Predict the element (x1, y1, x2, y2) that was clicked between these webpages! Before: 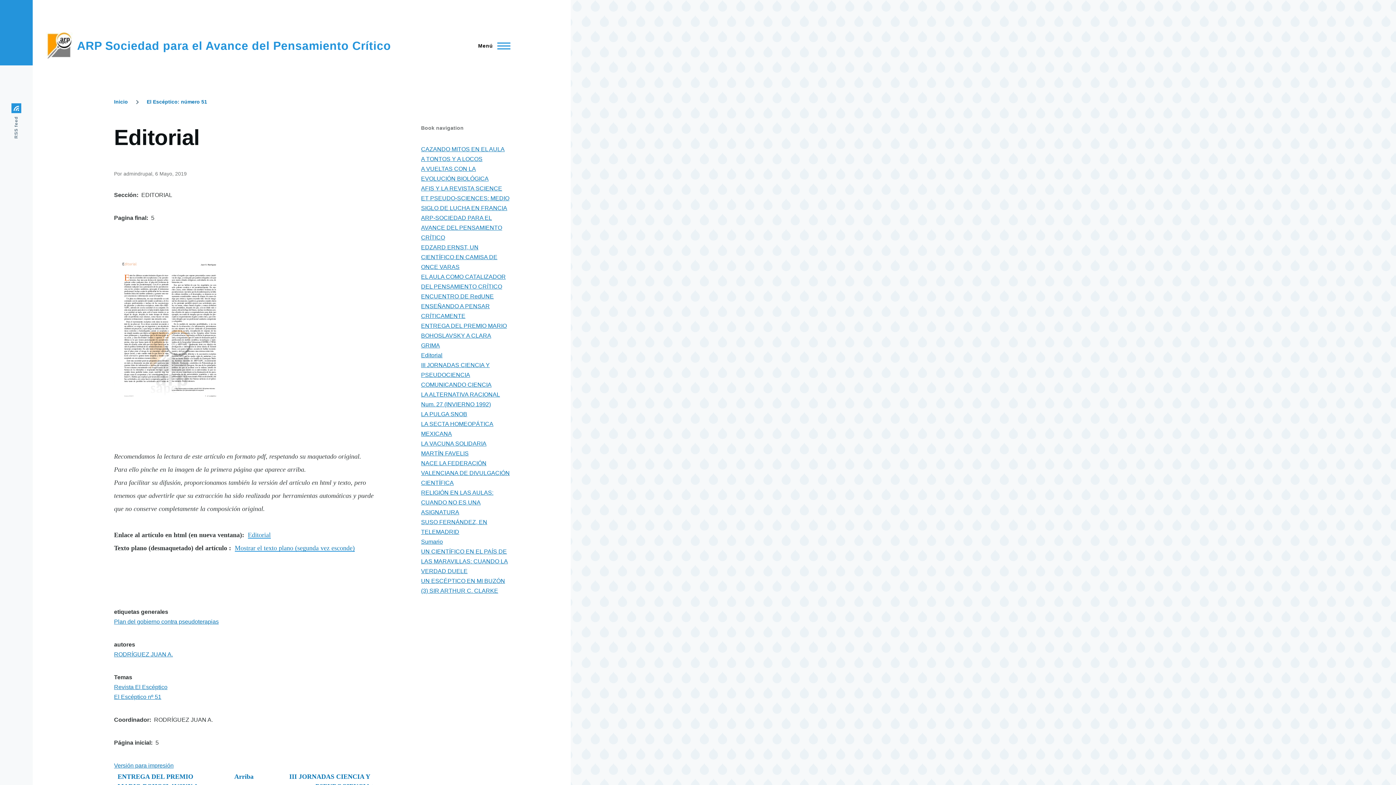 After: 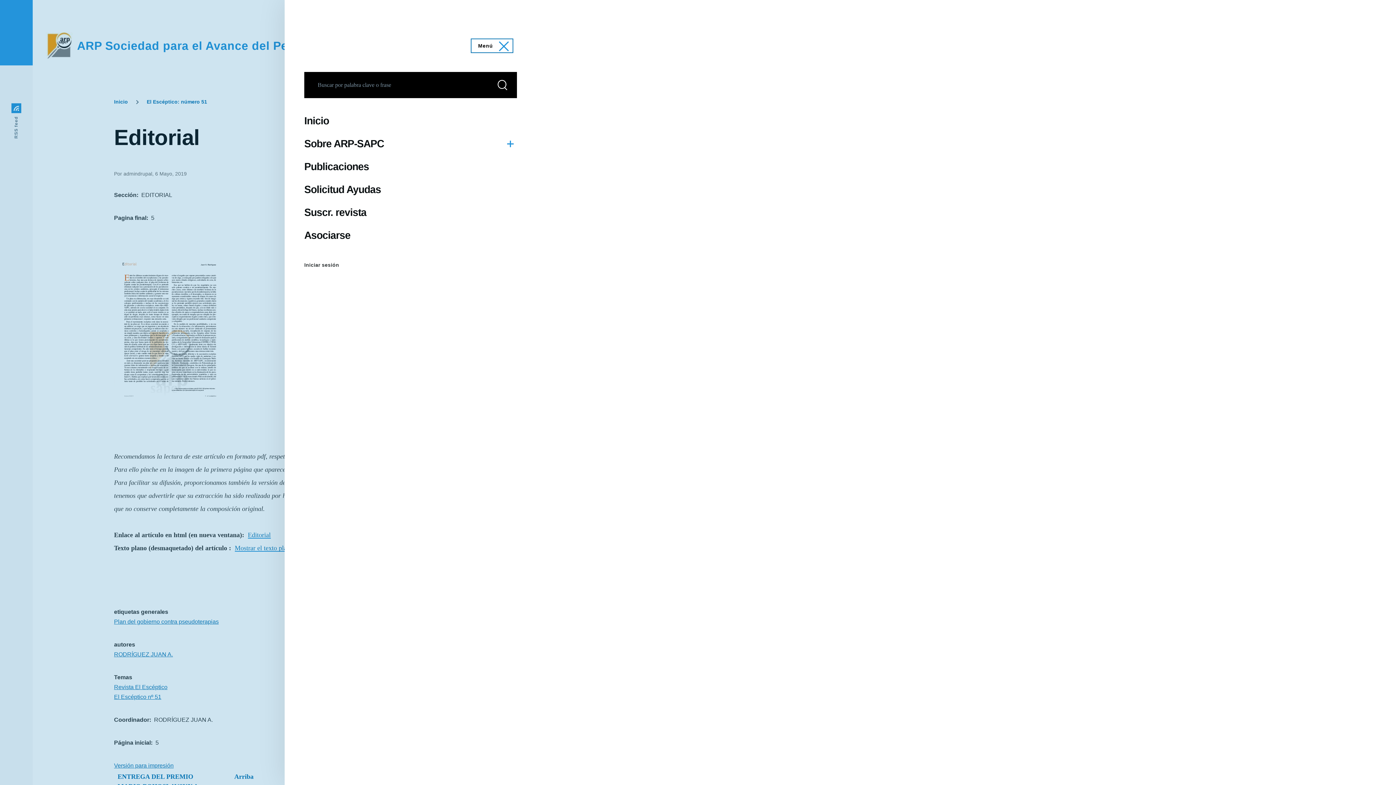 Action: label: Menú principal bbox: (471, 39, 512, 52)